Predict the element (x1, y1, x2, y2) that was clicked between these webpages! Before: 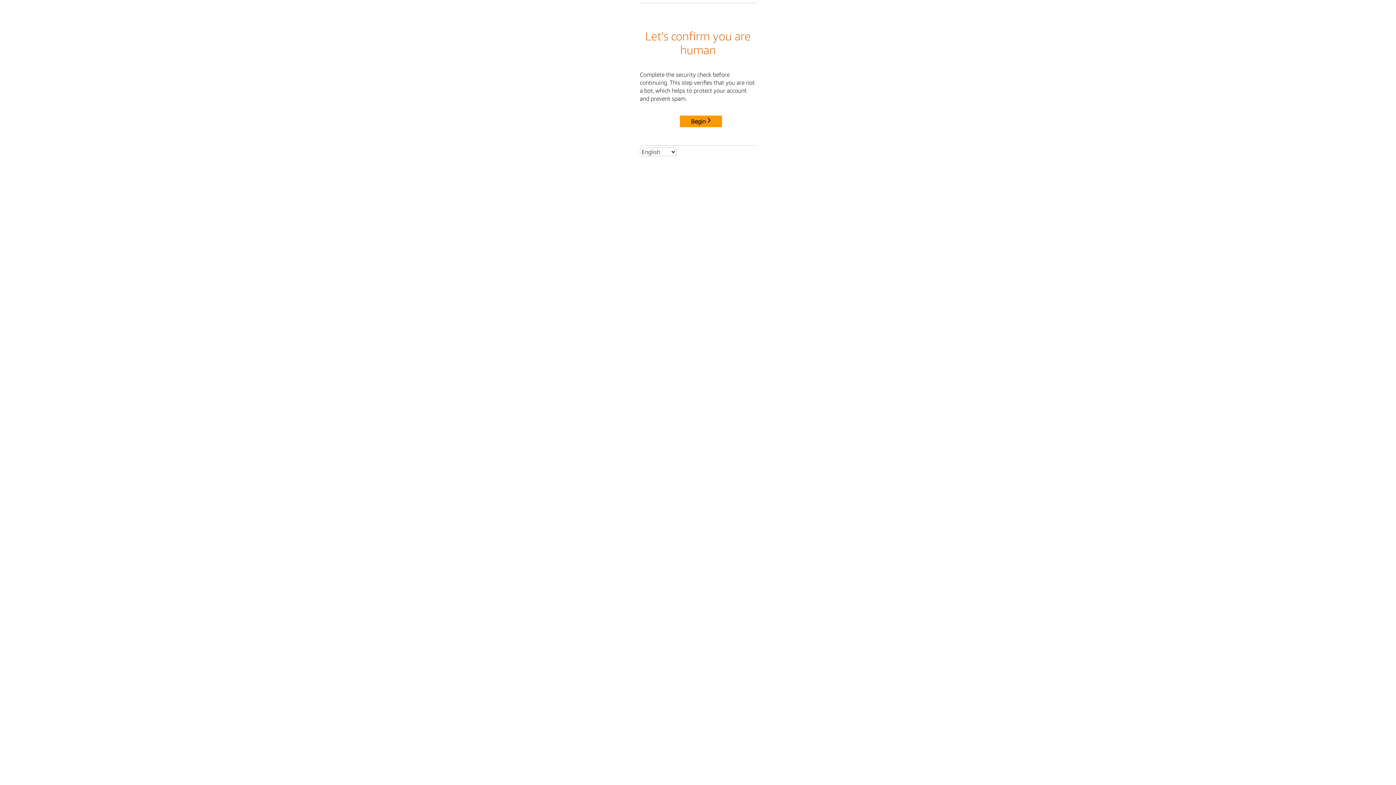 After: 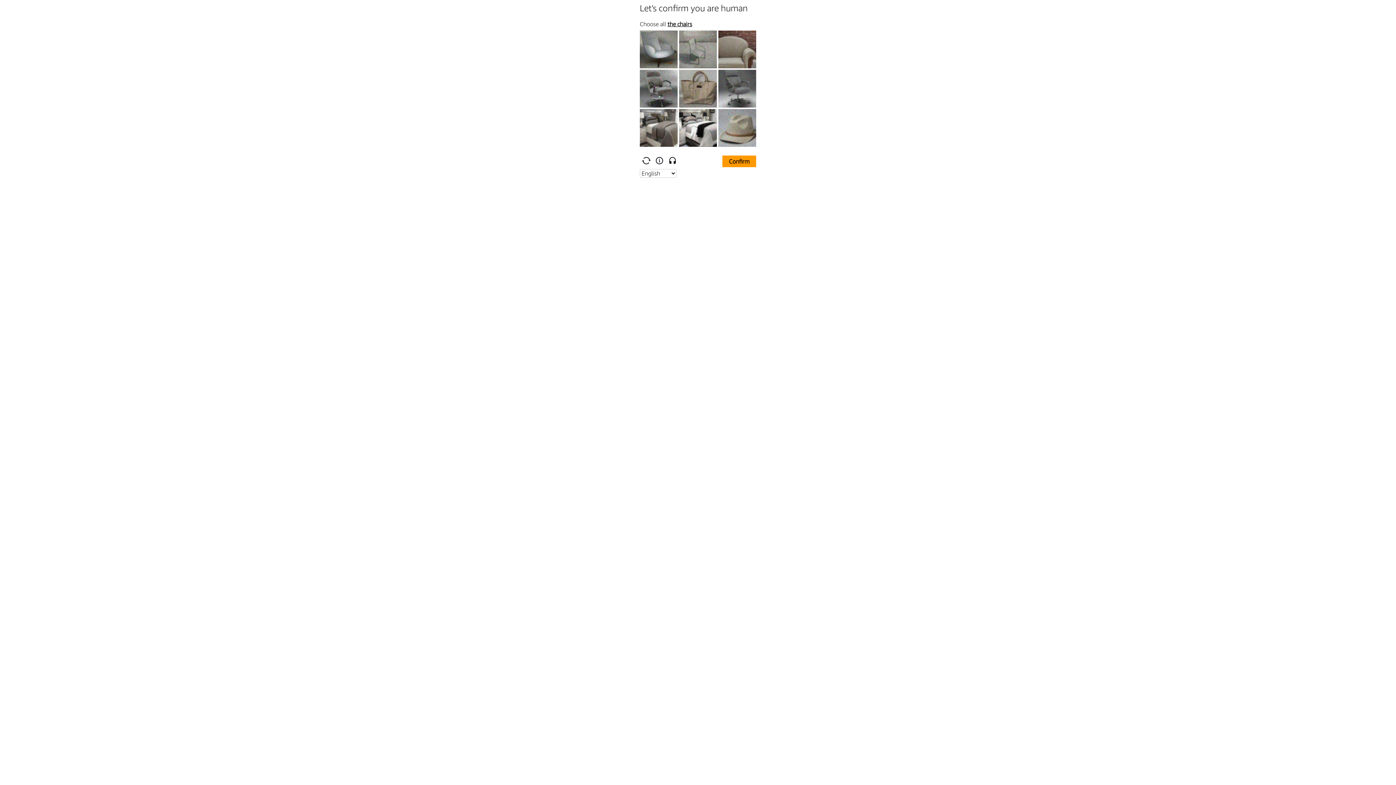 Action: bbox: (680, 115, 722, 127) label: Begin